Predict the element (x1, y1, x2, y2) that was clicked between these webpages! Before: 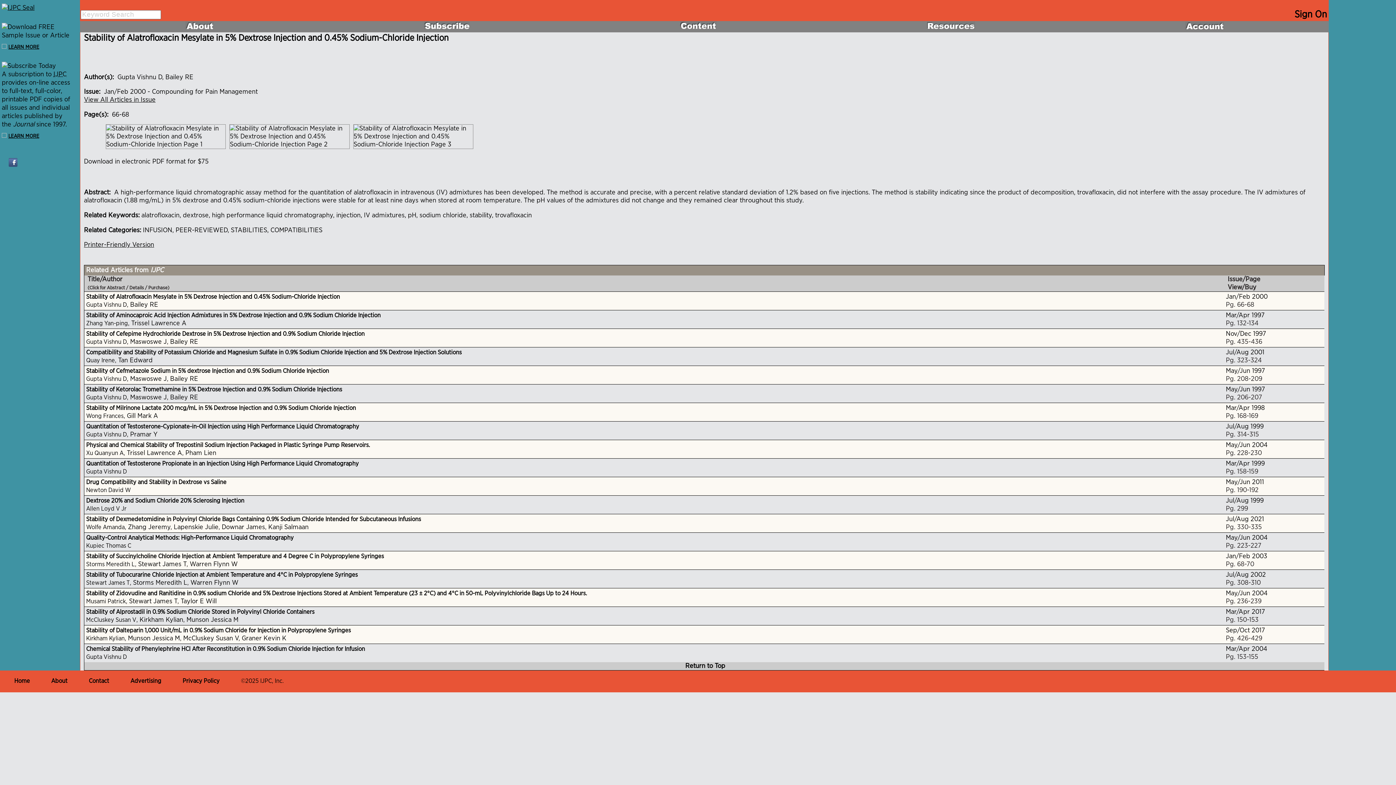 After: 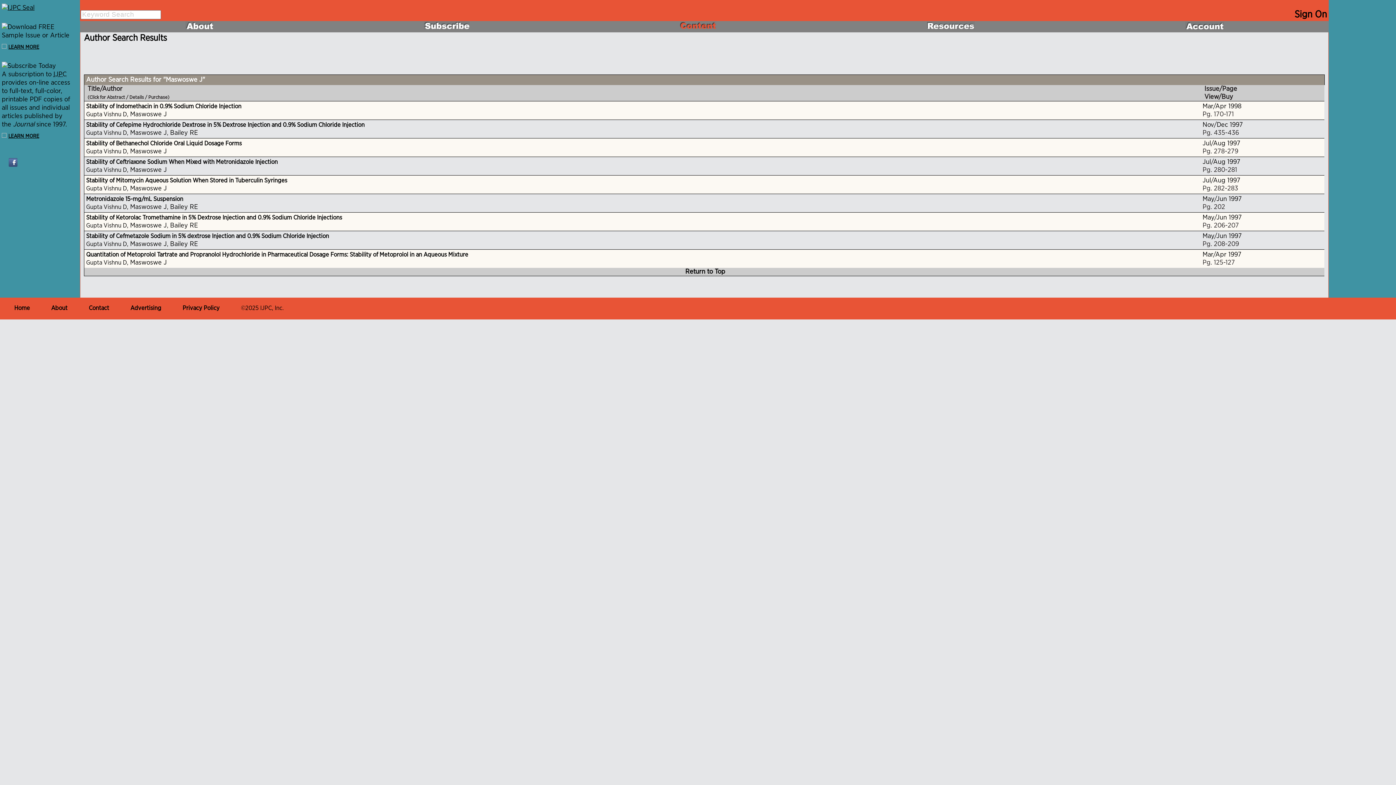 Action: label: Maswoswe J bbox: (130, 375, 166, 382)